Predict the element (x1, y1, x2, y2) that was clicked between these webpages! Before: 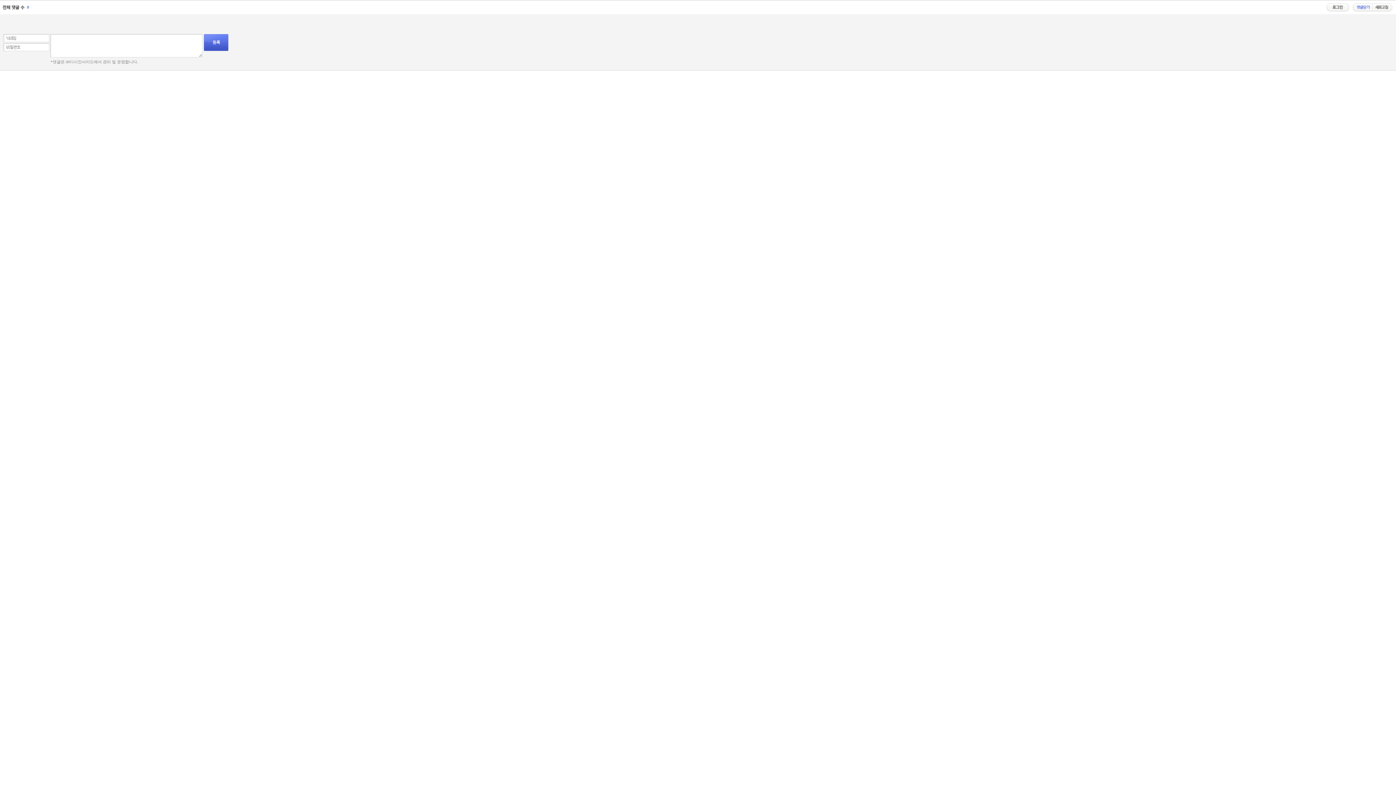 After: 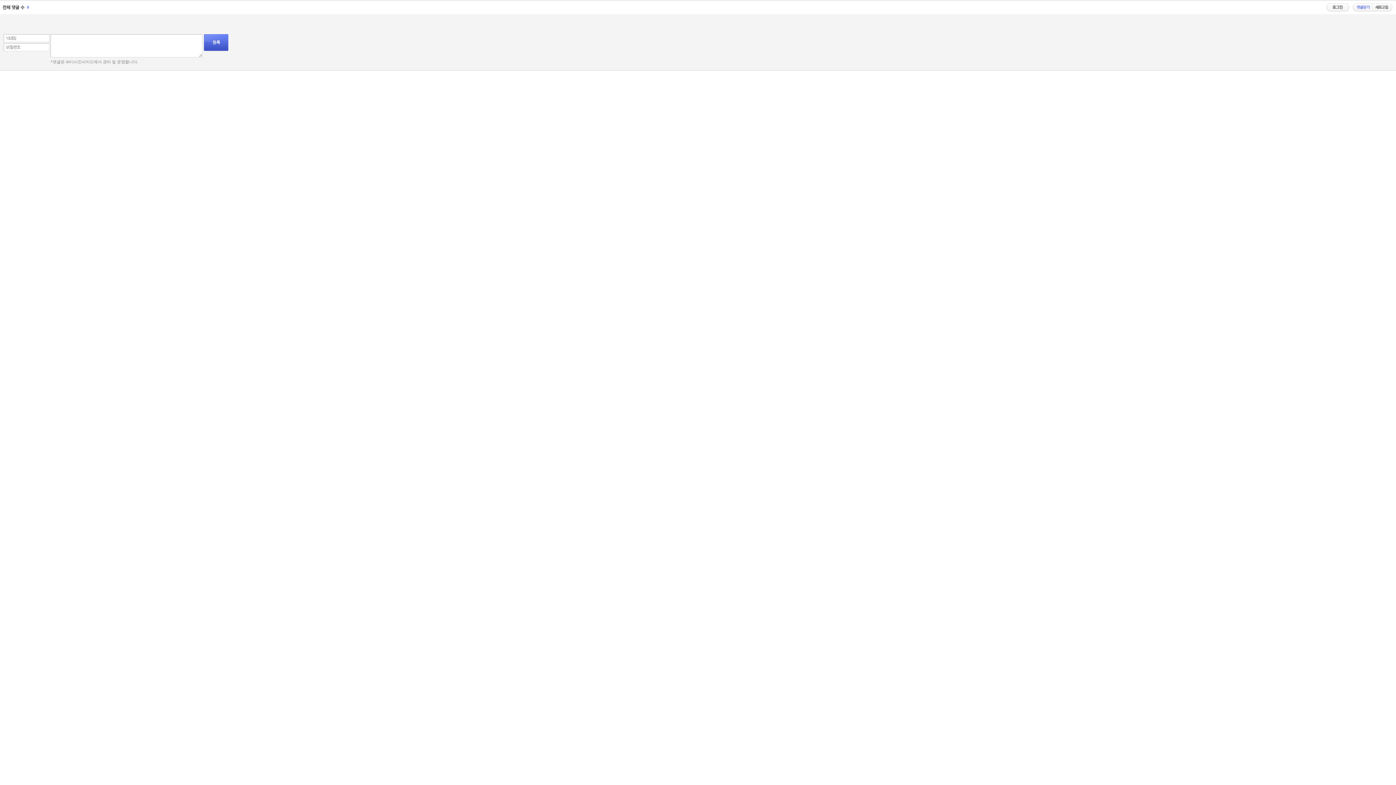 Action: bbox: (1326, 3, 1349, 8)